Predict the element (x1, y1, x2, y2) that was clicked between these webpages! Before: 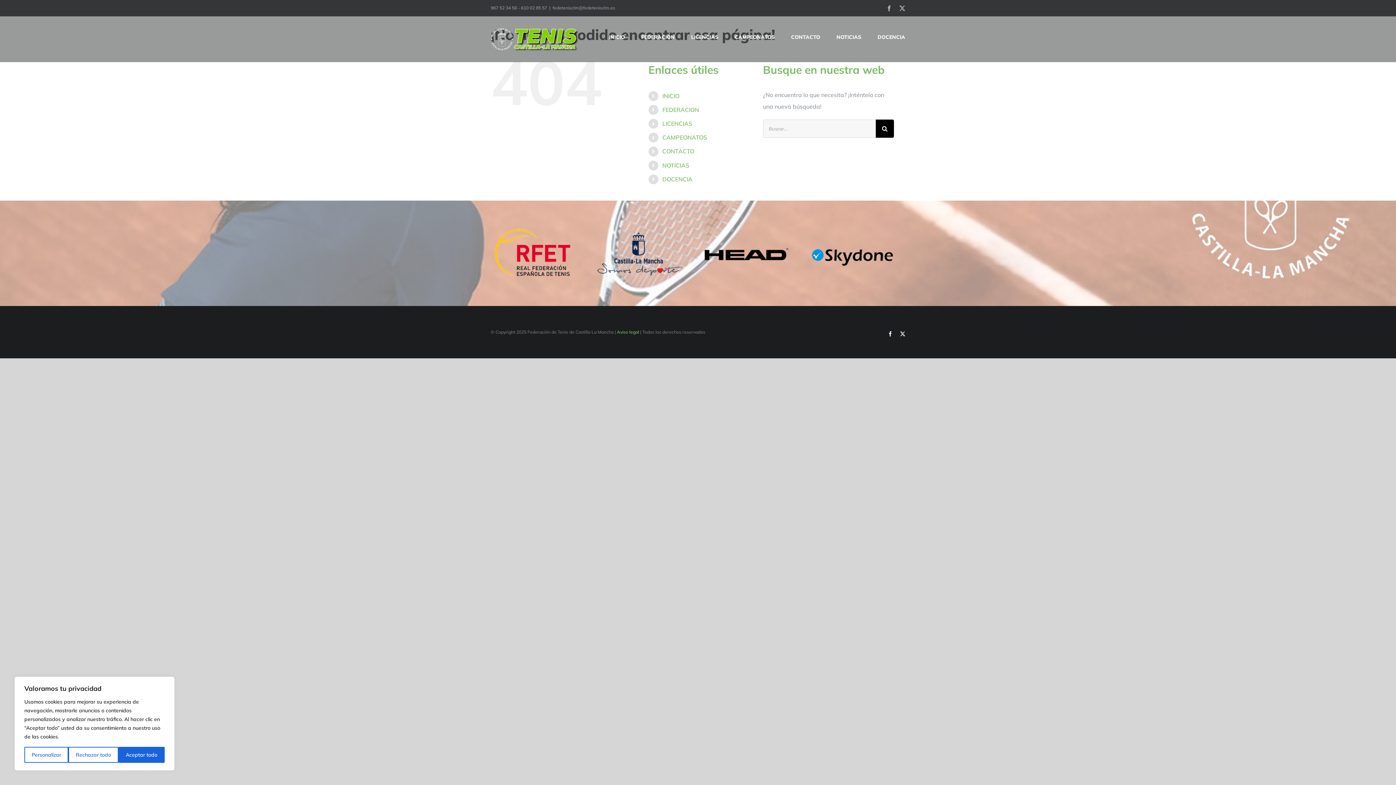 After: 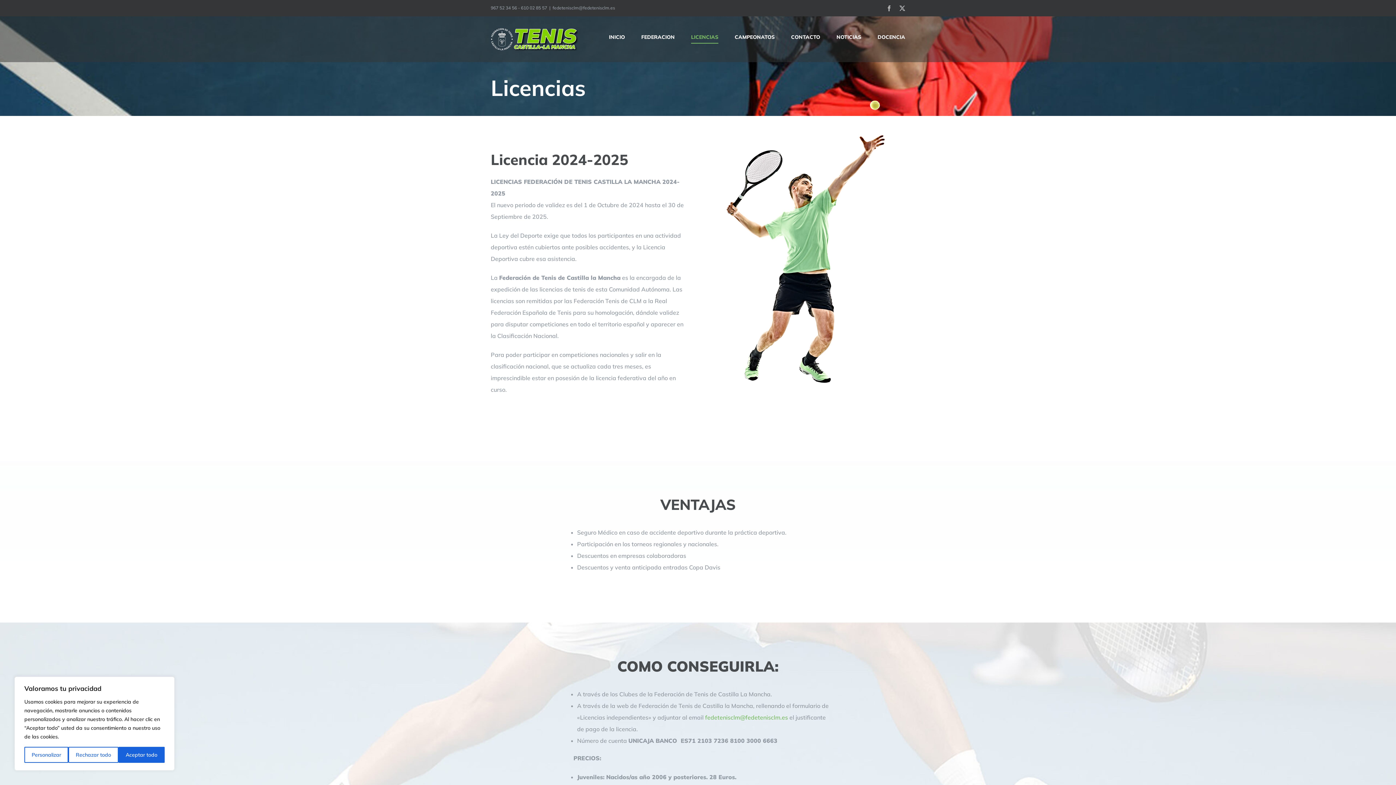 Action: label: LICENCIAS bbox: (662, 119, 692, 127)